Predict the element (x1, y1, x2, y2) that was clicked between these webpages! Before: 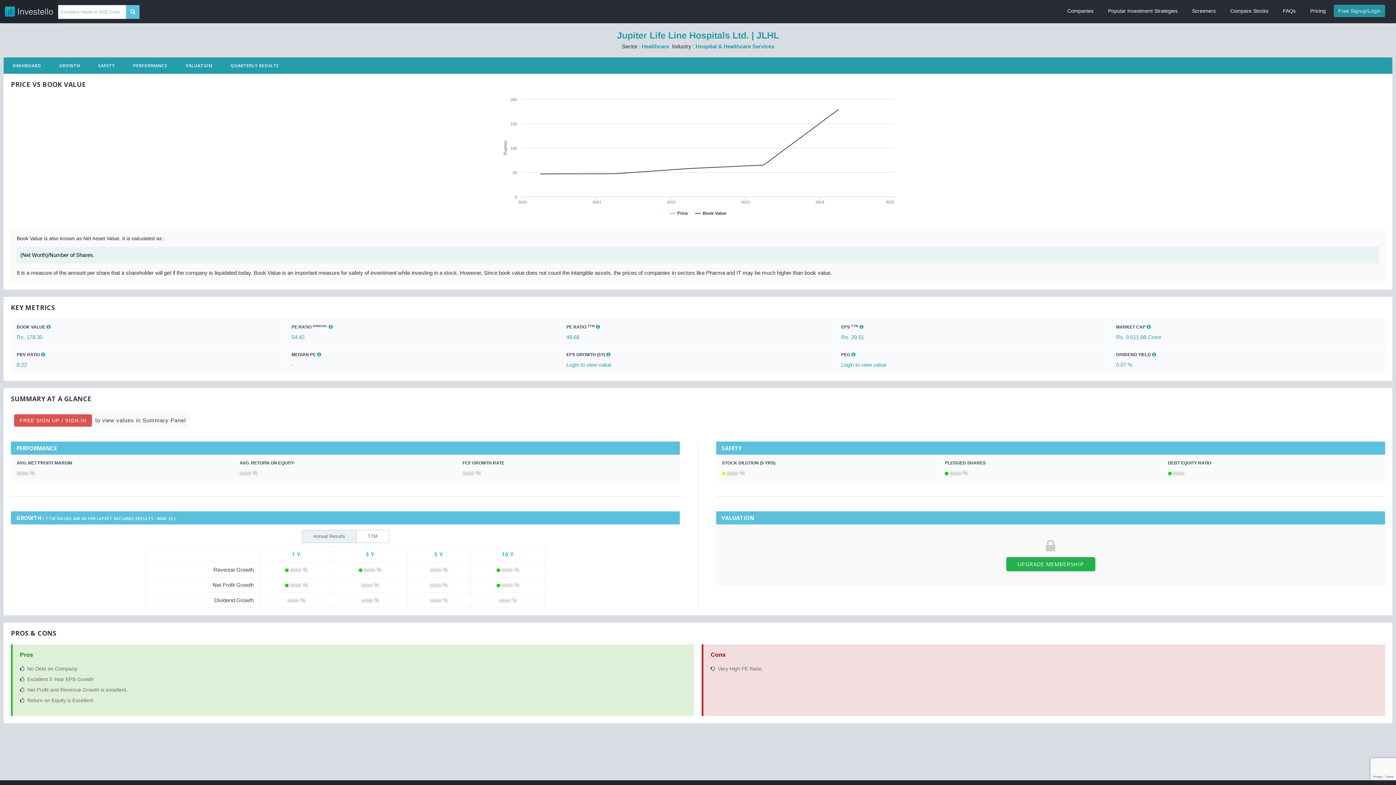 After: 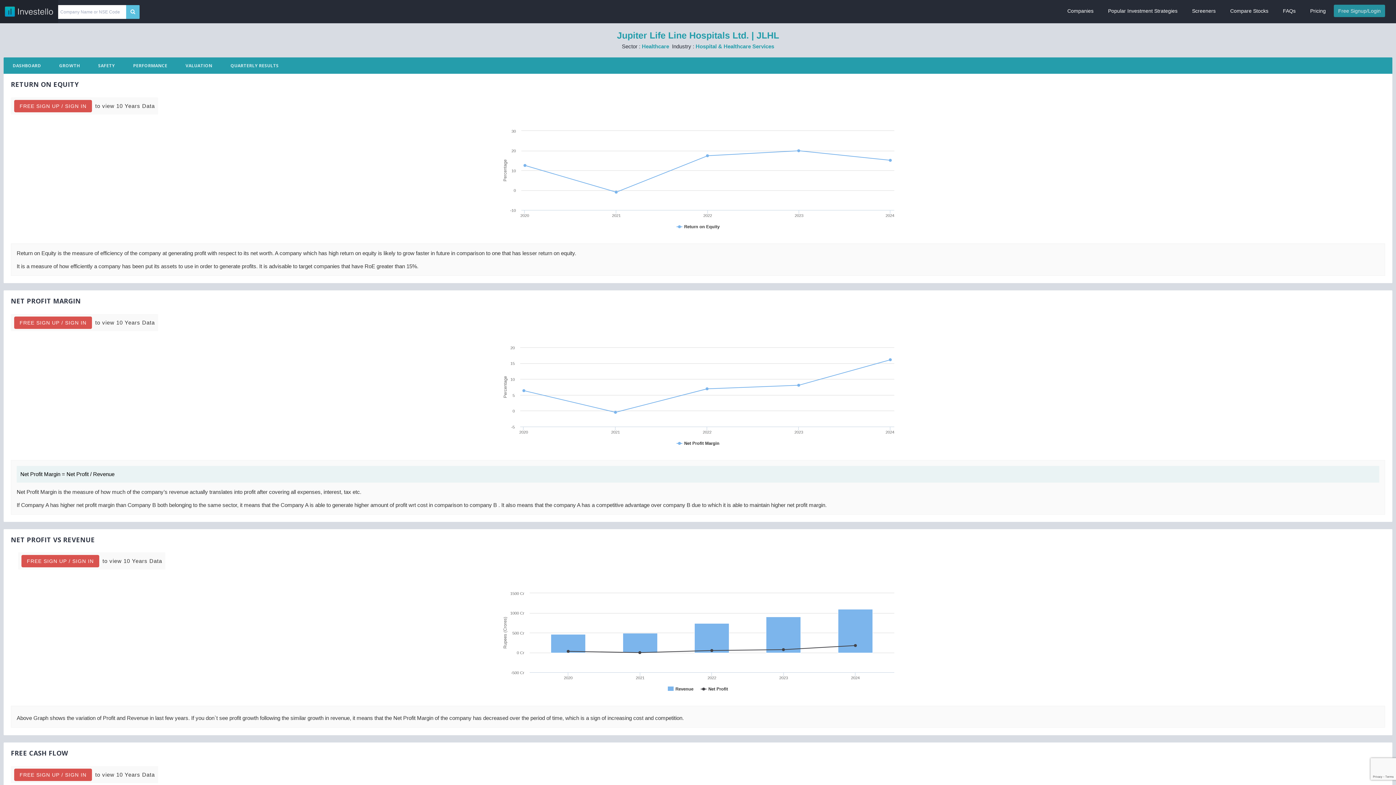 Action: bbox: (124, 57, 176, 73) label: PERFORMANCE